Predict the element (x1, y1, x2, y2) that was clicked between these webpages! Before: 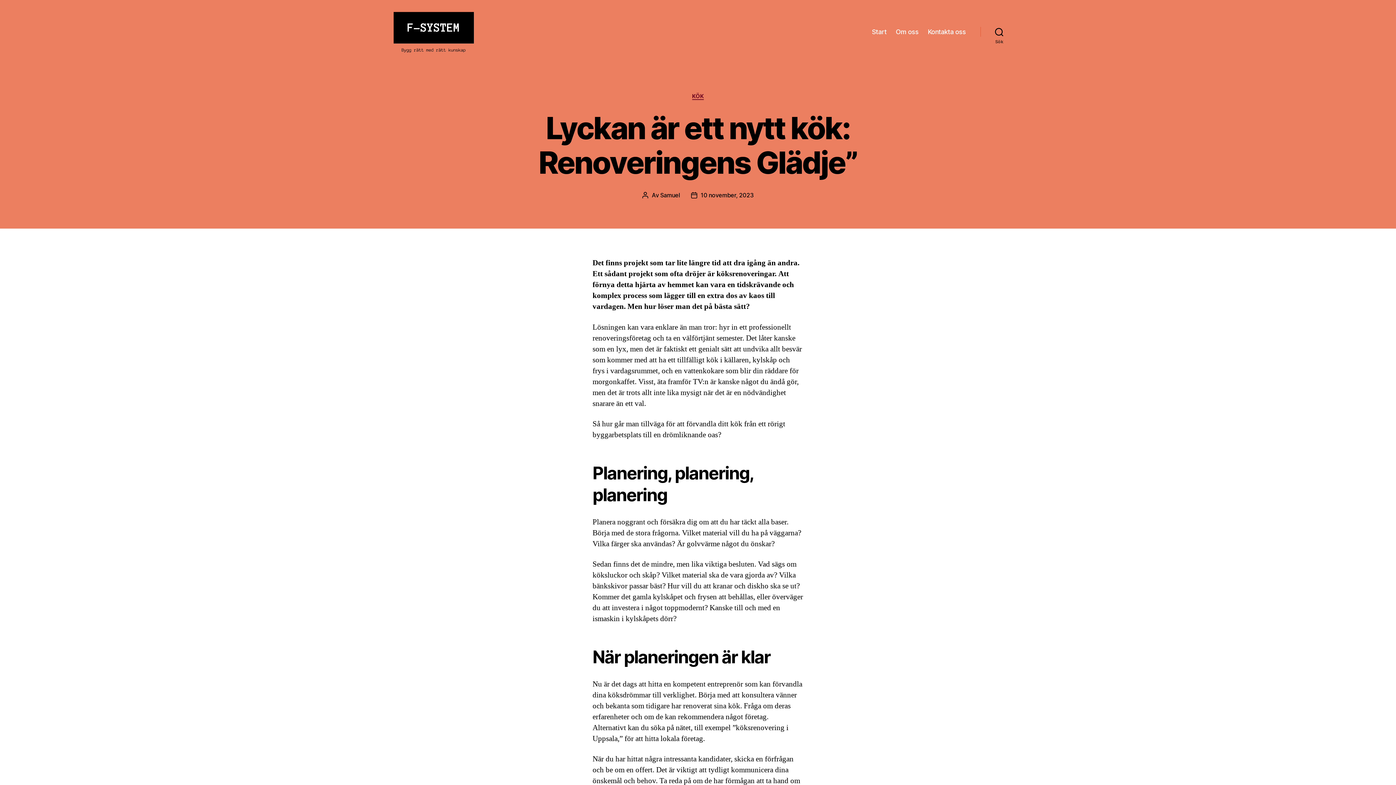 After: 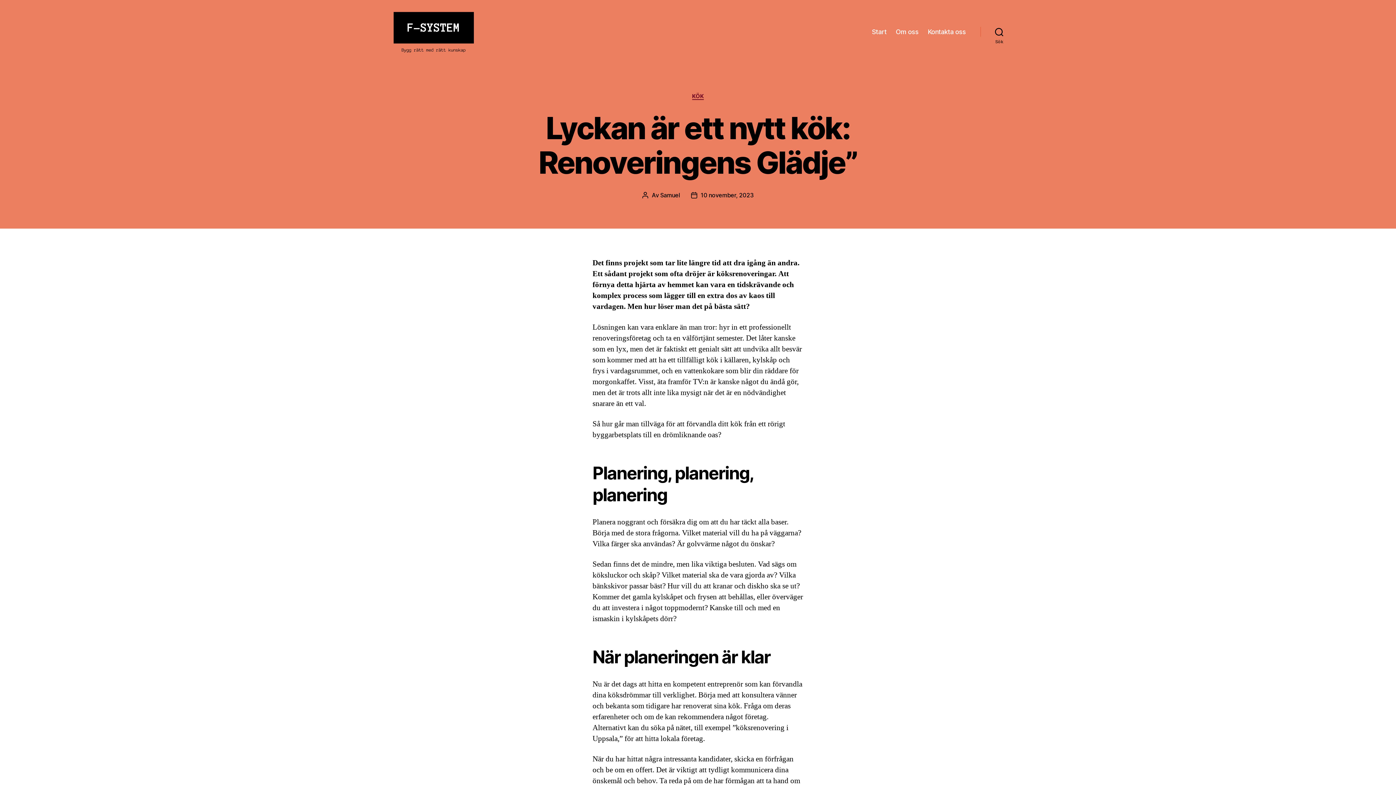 Action: label: 10 november, 2023 bbox: (700, 191, 753, 199)